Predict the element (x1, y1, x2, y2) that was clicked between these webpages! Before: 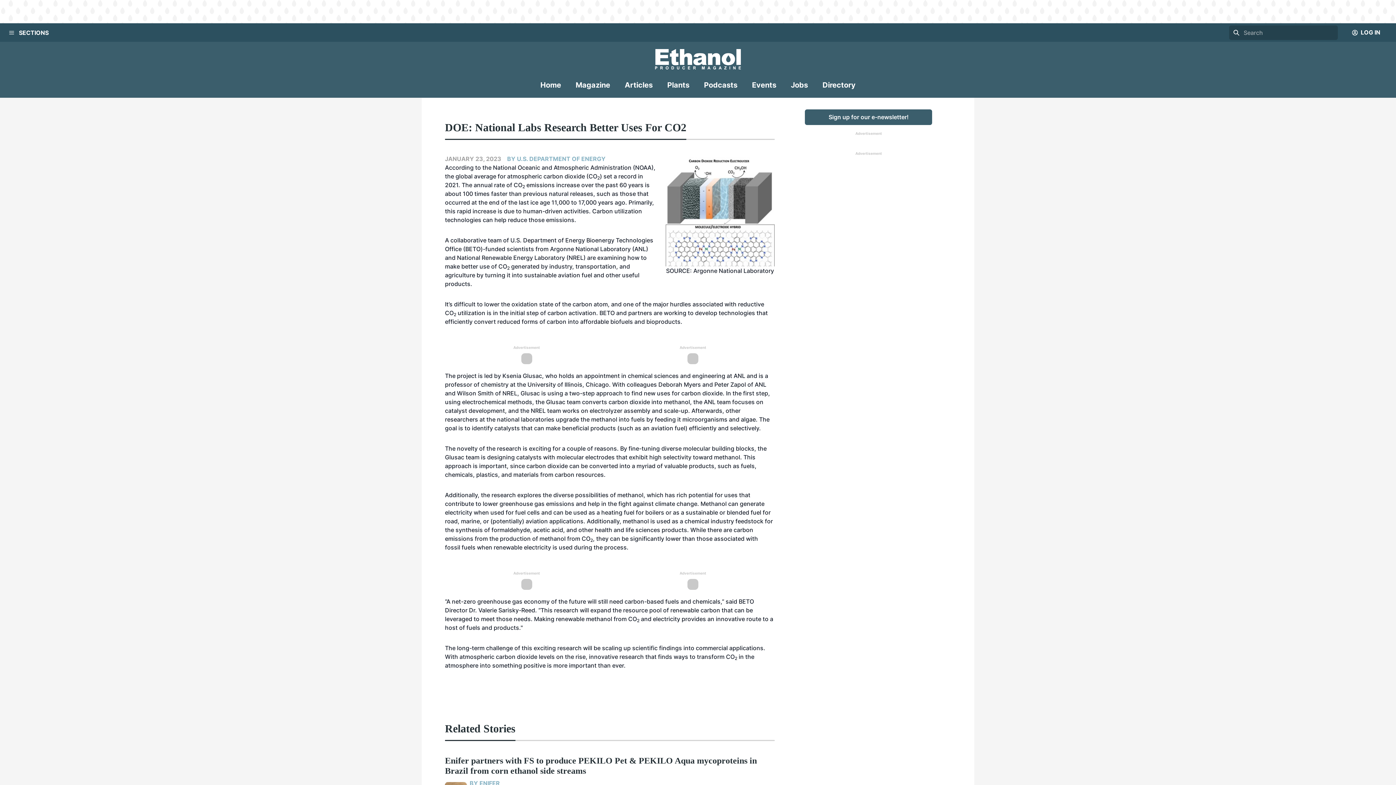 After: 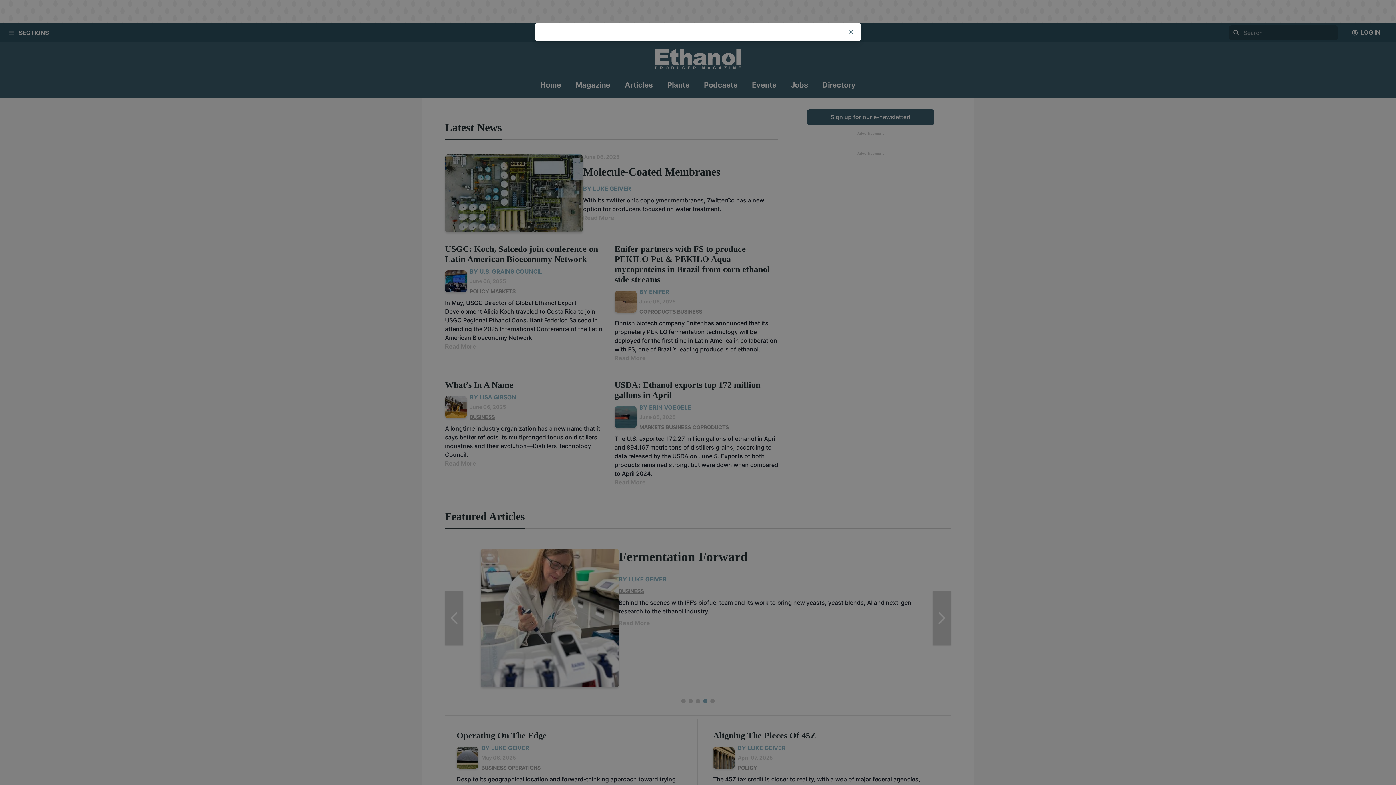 Action: bbox: (0, 49, 1396, 69)